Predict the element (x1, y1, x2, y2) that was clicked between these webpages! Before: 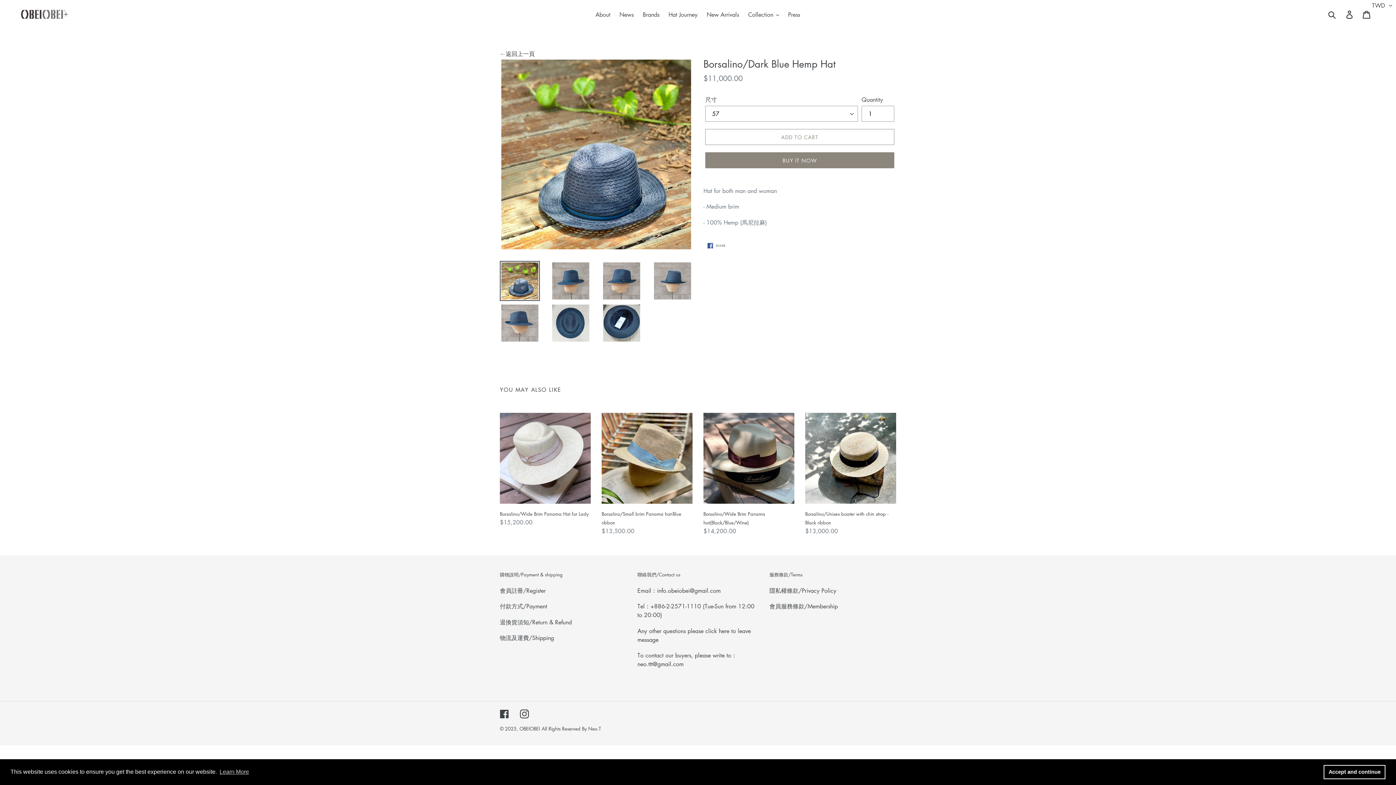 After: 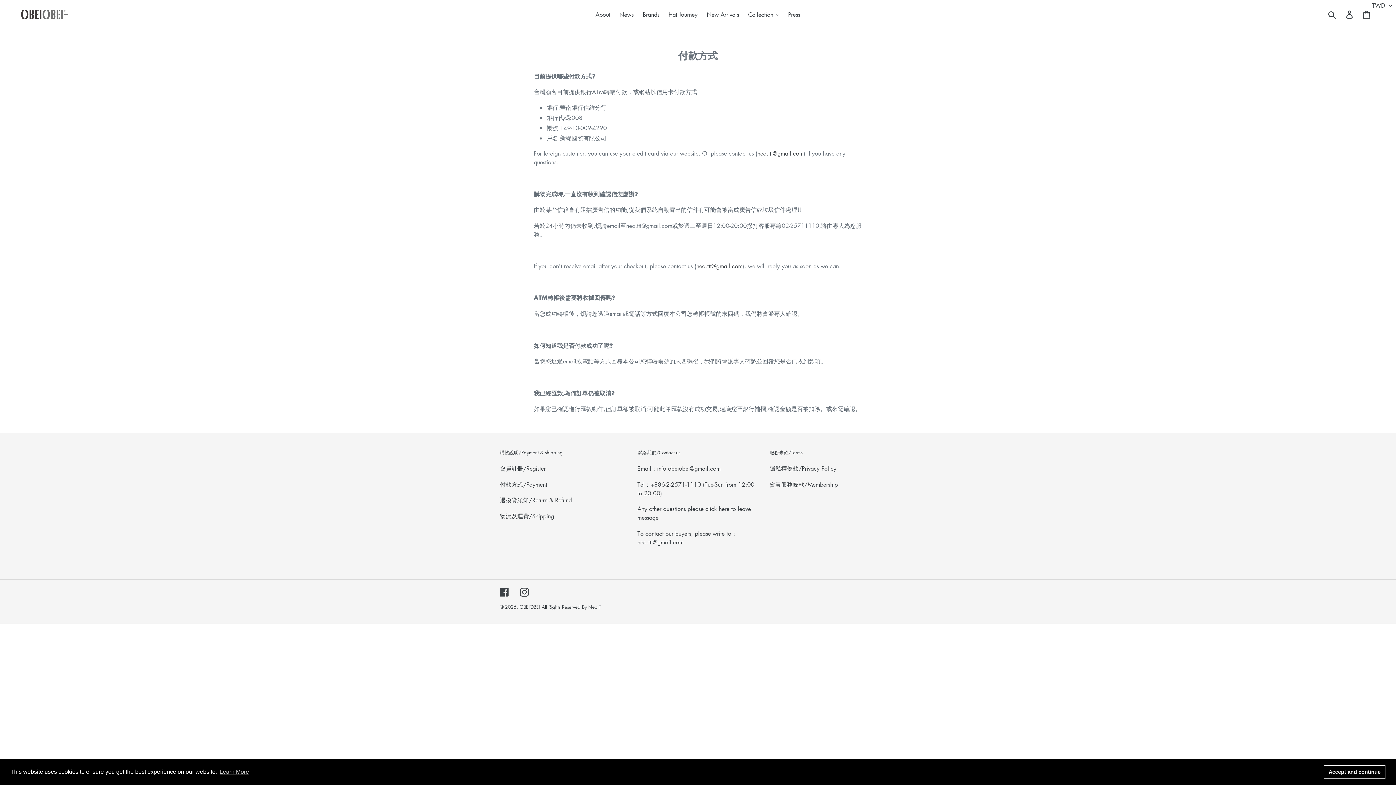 Action: bbox: (500, 602, 547, 610) label: 付款方式/Payment